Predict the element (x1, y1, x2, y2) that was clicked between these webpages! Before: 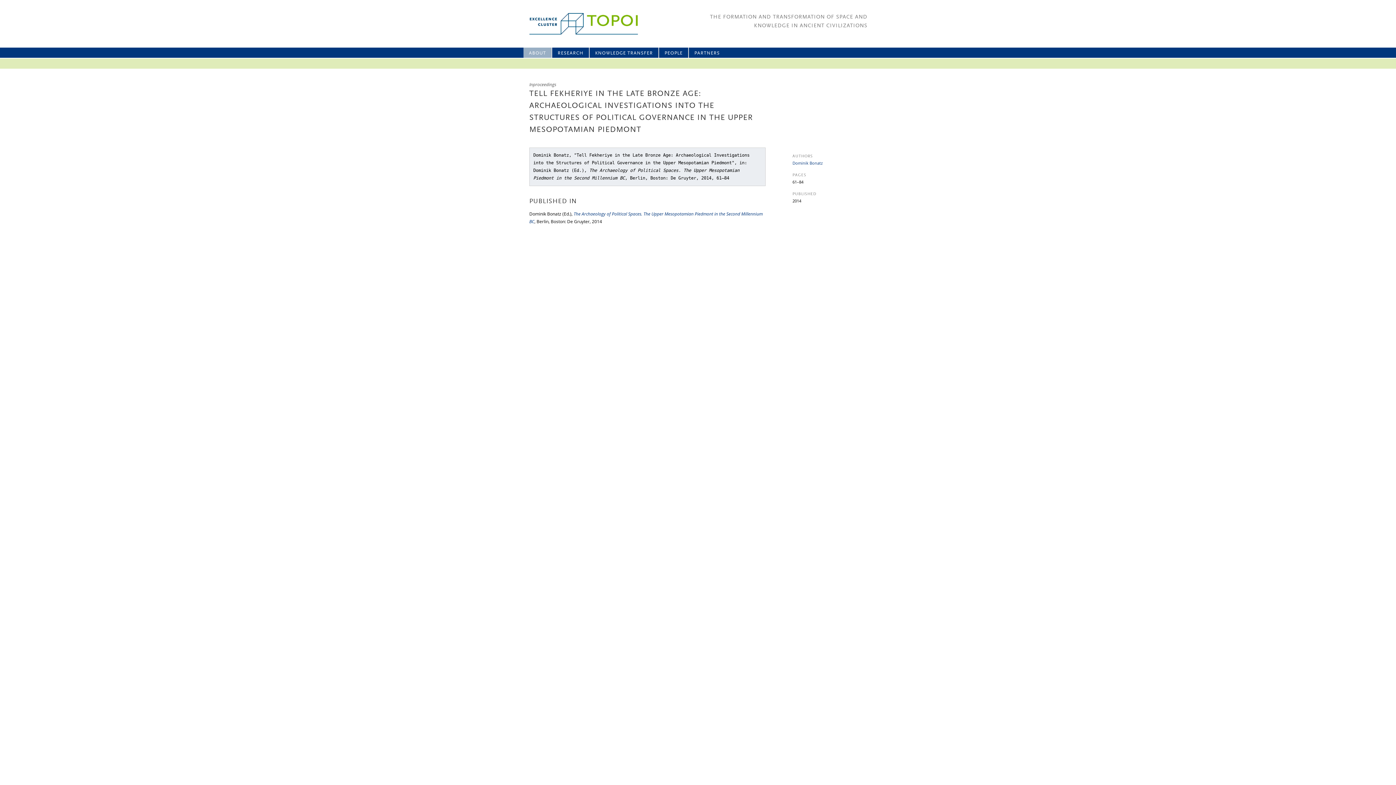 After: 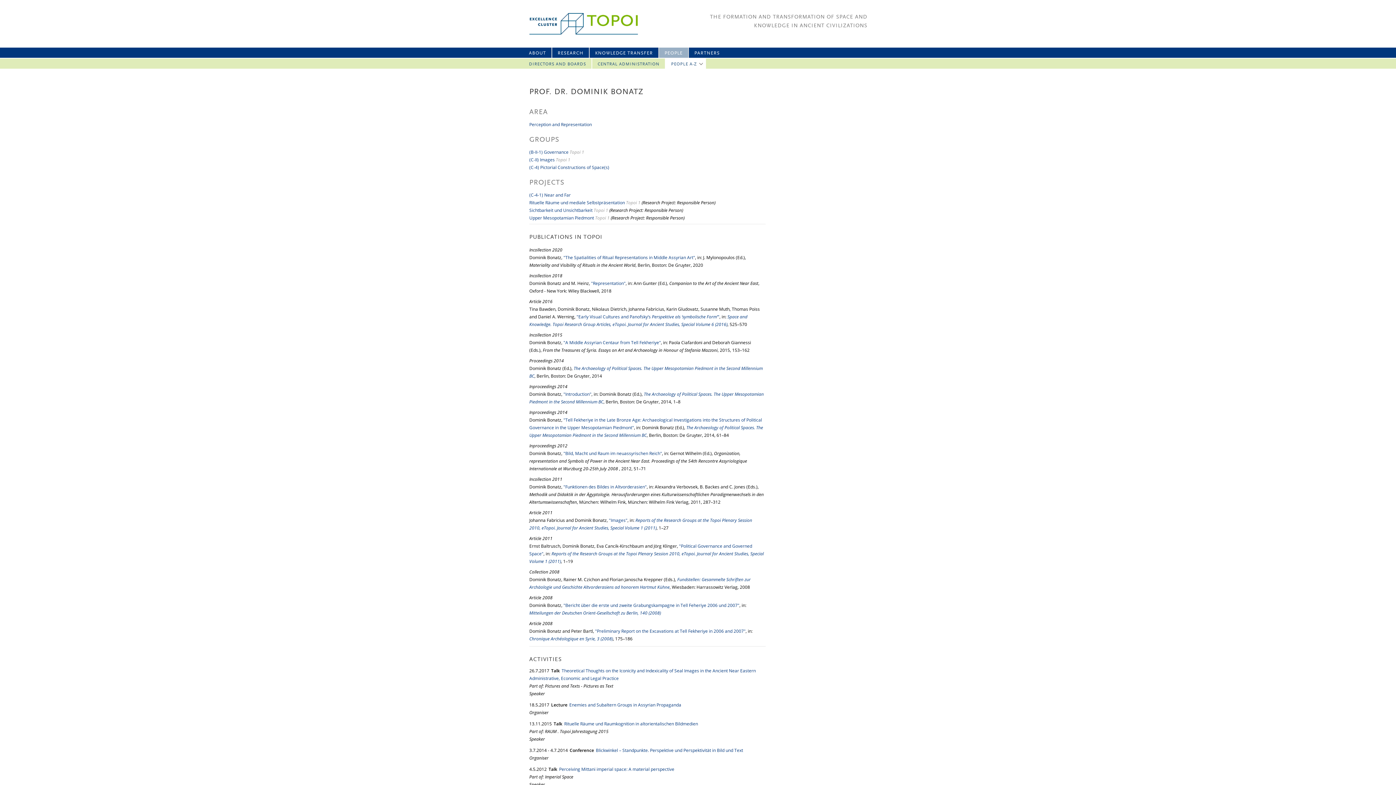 Action: bbox: (792, 160, 822, 165) label: Dominik Bonatz